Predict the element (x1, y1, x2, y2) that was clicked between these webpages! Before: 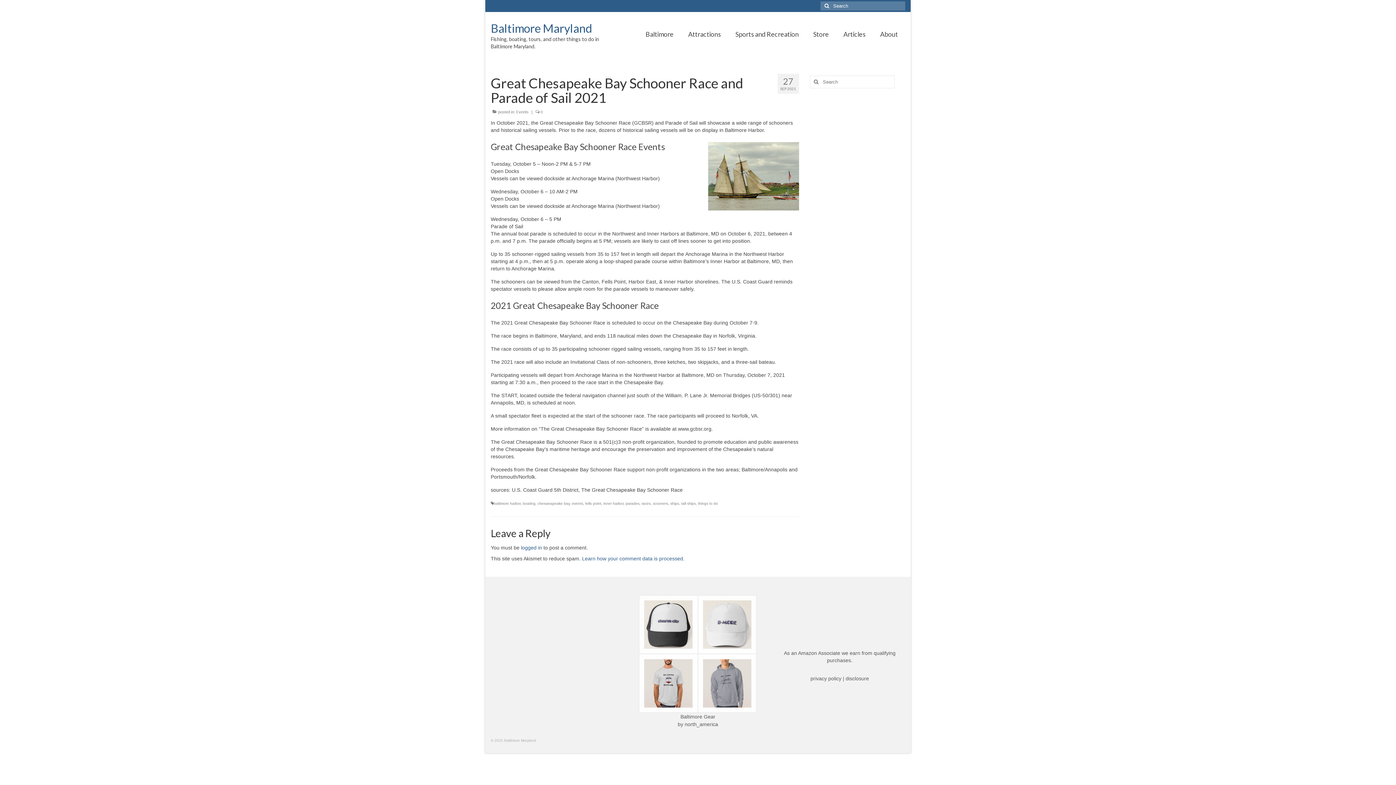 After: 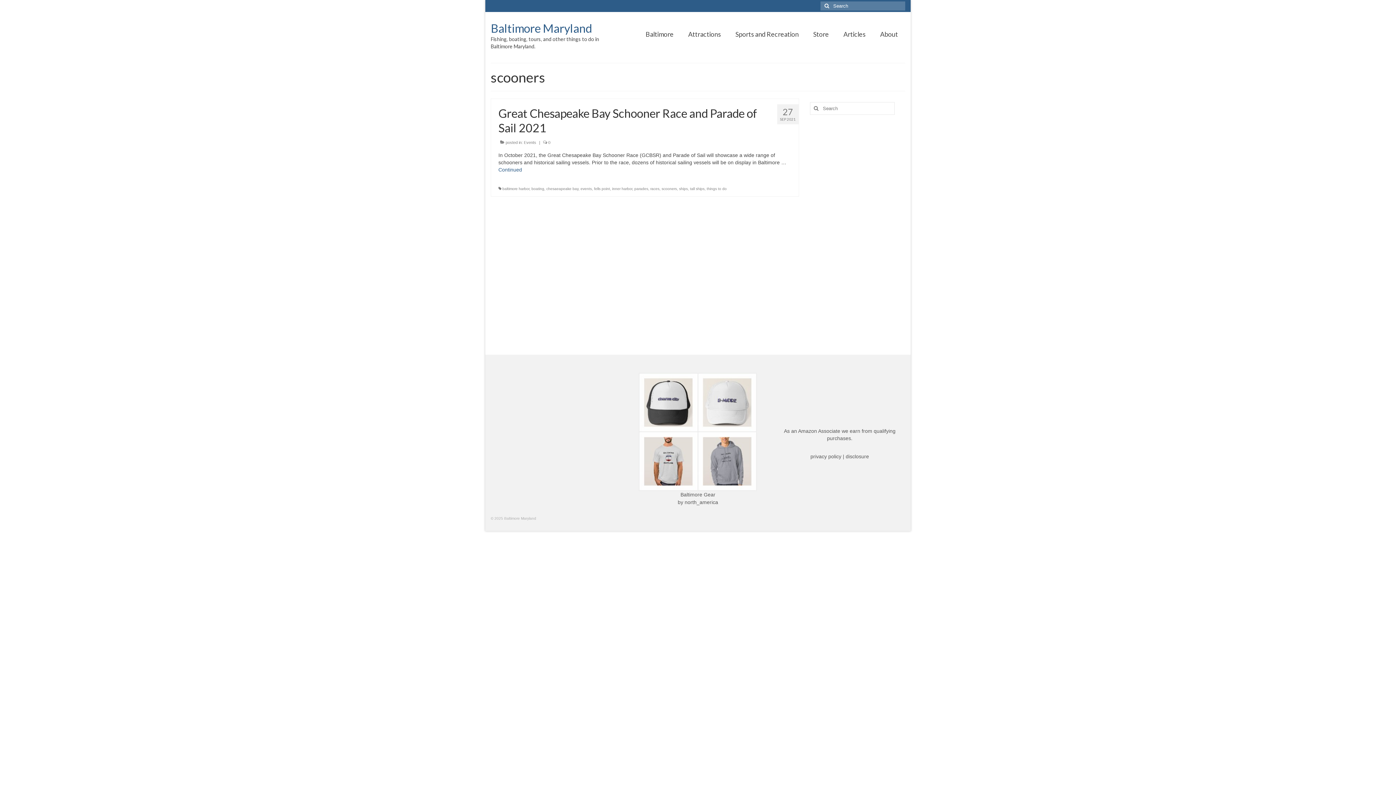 Action: bbox: (653, 501, 668, 505) label: scooners